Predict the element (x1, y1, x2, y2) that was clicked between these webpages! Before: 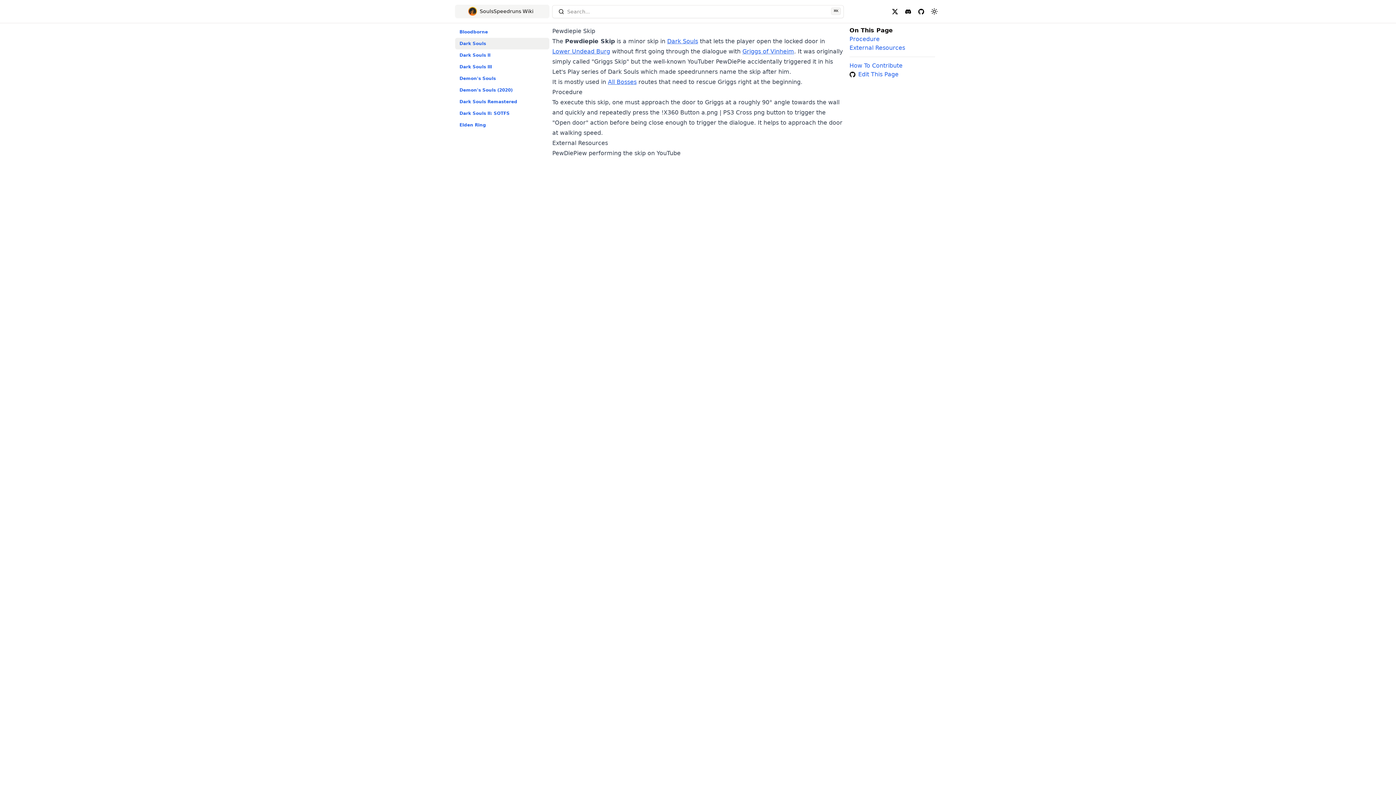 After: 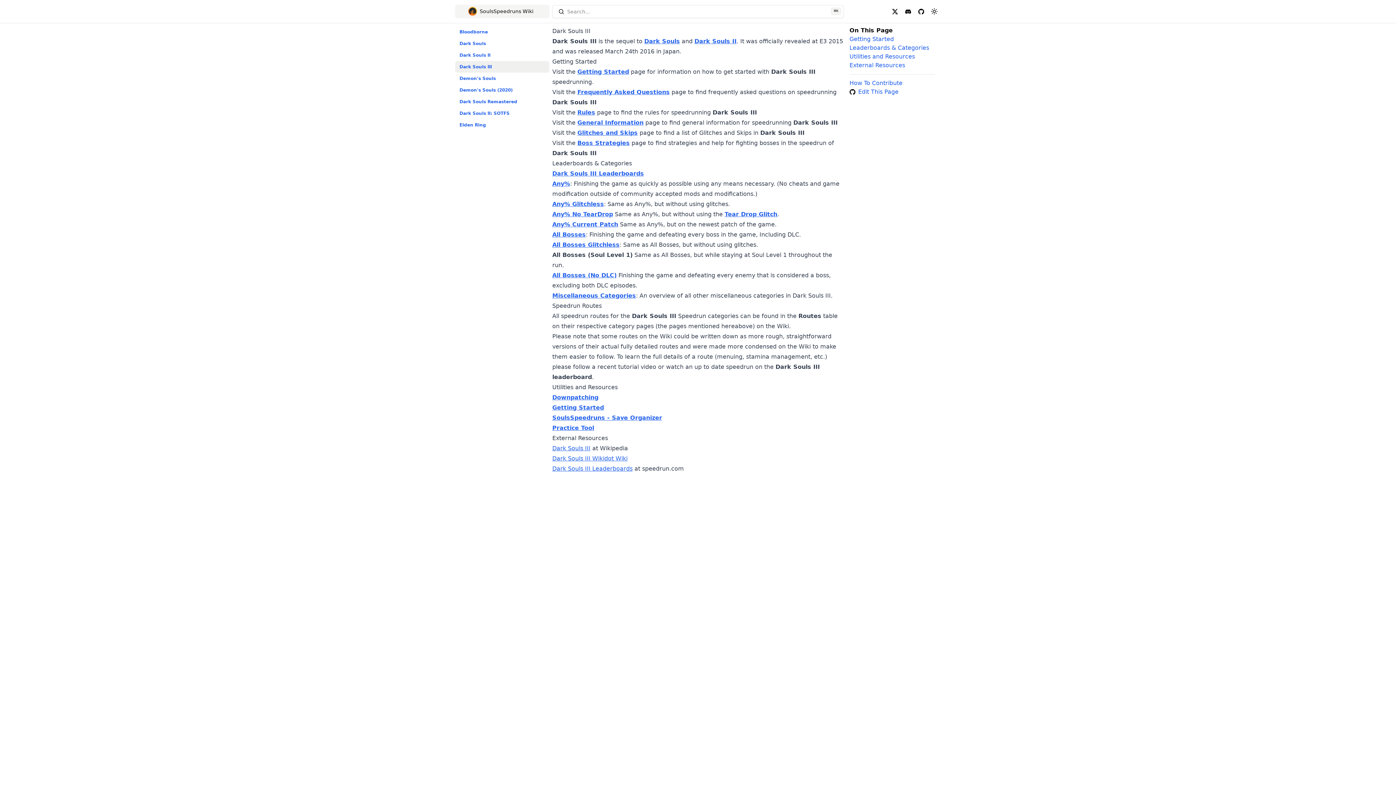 Action: label: Dark Souls III bbox: (455, 61, 549, 72)